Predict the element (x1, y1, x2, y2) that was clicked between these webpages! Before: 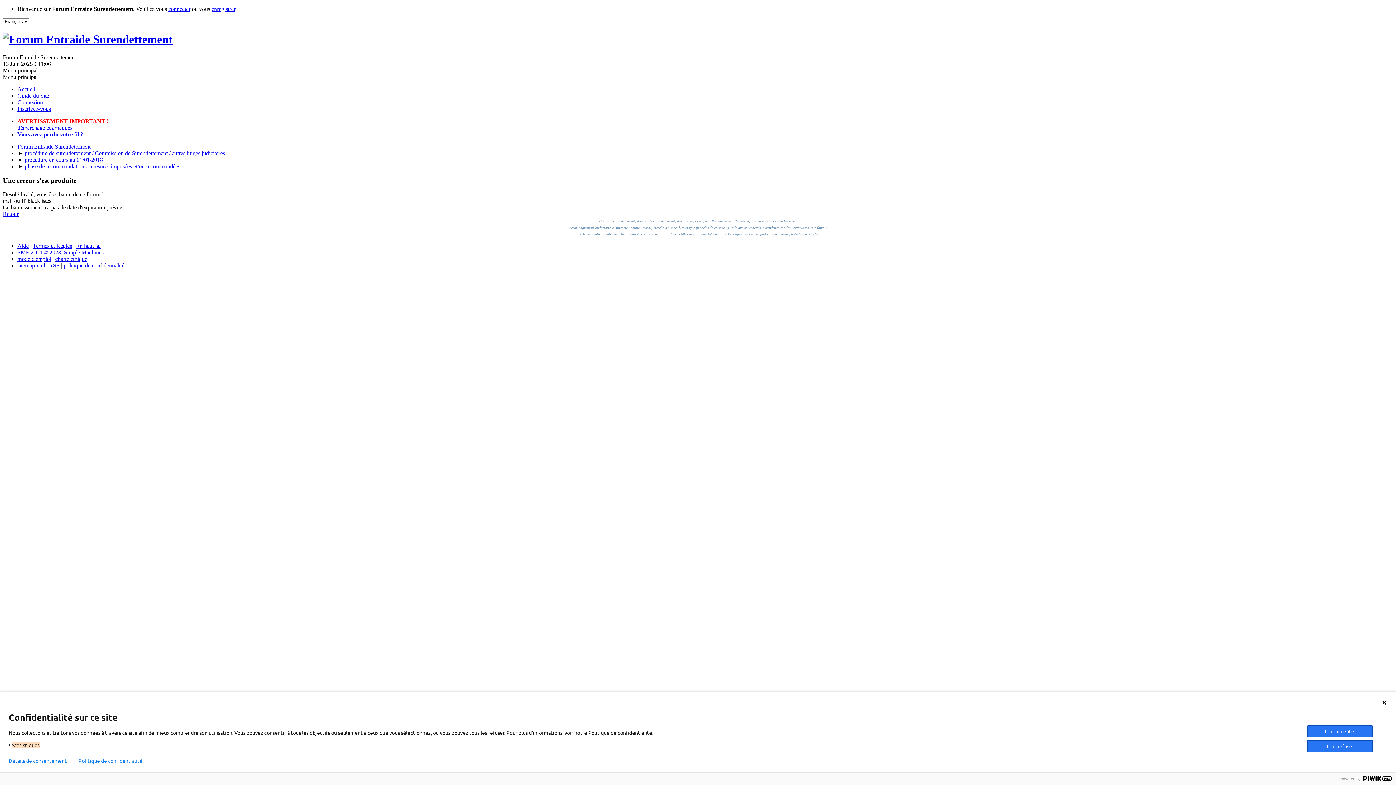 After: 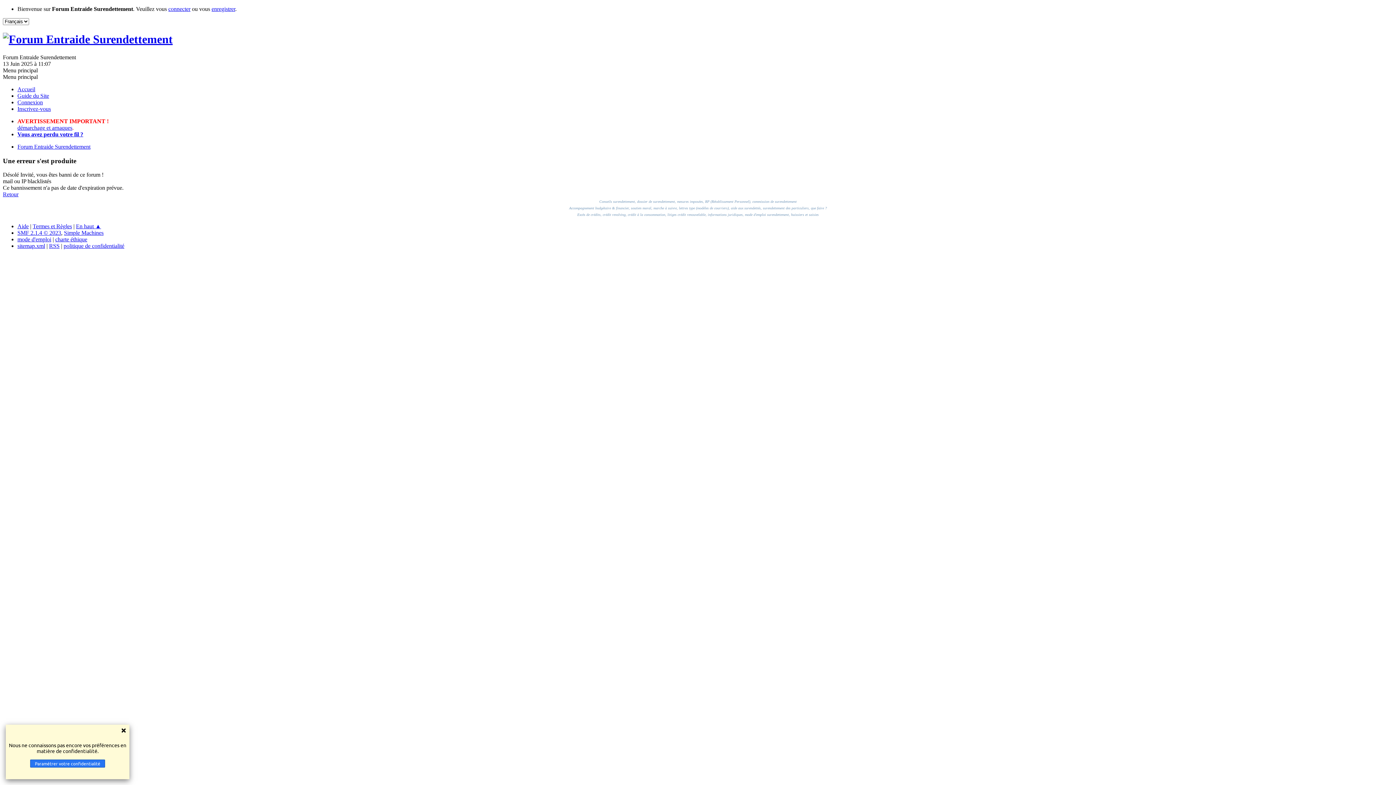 Action: label: Politique de confidentialité bbox: (78, 758, 142, 764)